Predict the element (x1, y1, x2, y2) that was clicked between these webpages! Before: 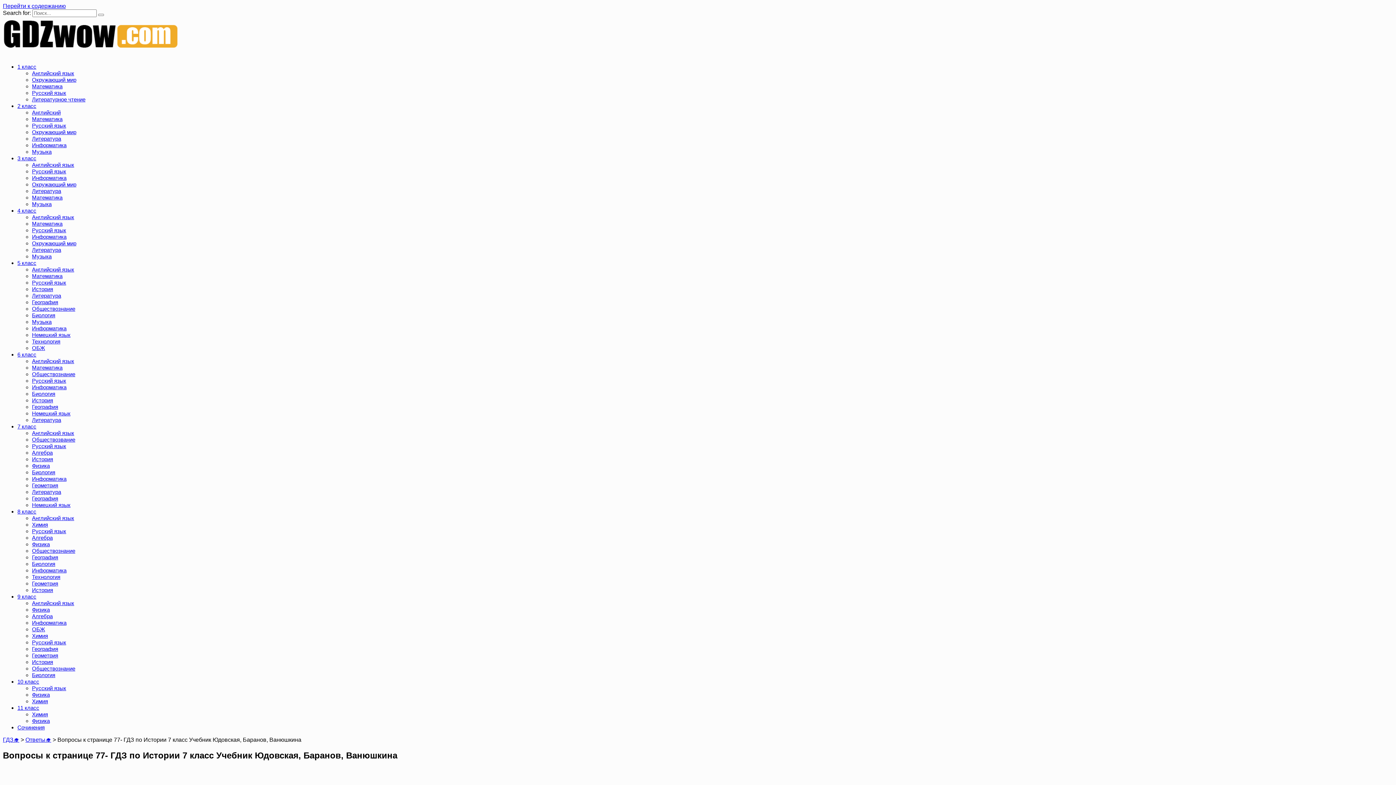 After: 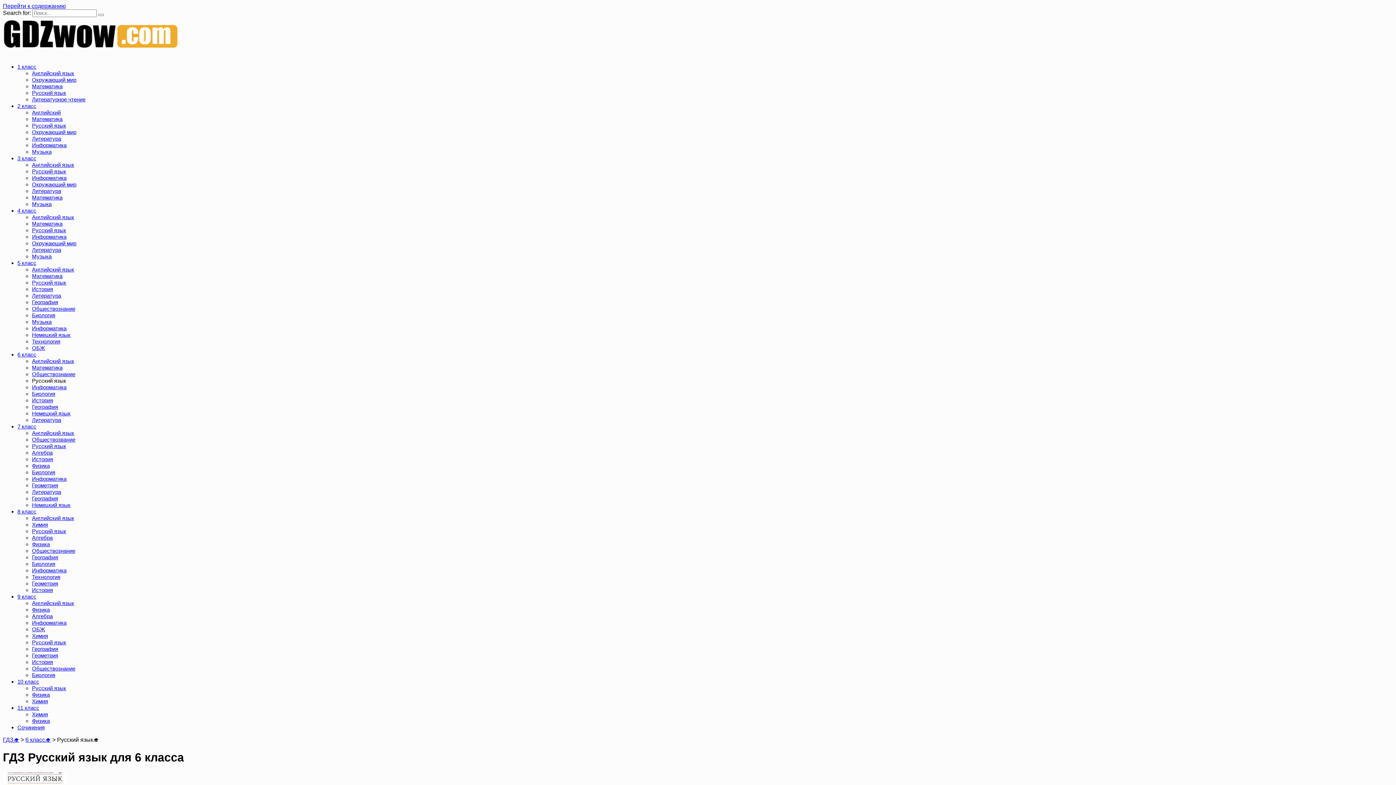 Action: bbox: (32, 377, 66, 384) label: Русский язык